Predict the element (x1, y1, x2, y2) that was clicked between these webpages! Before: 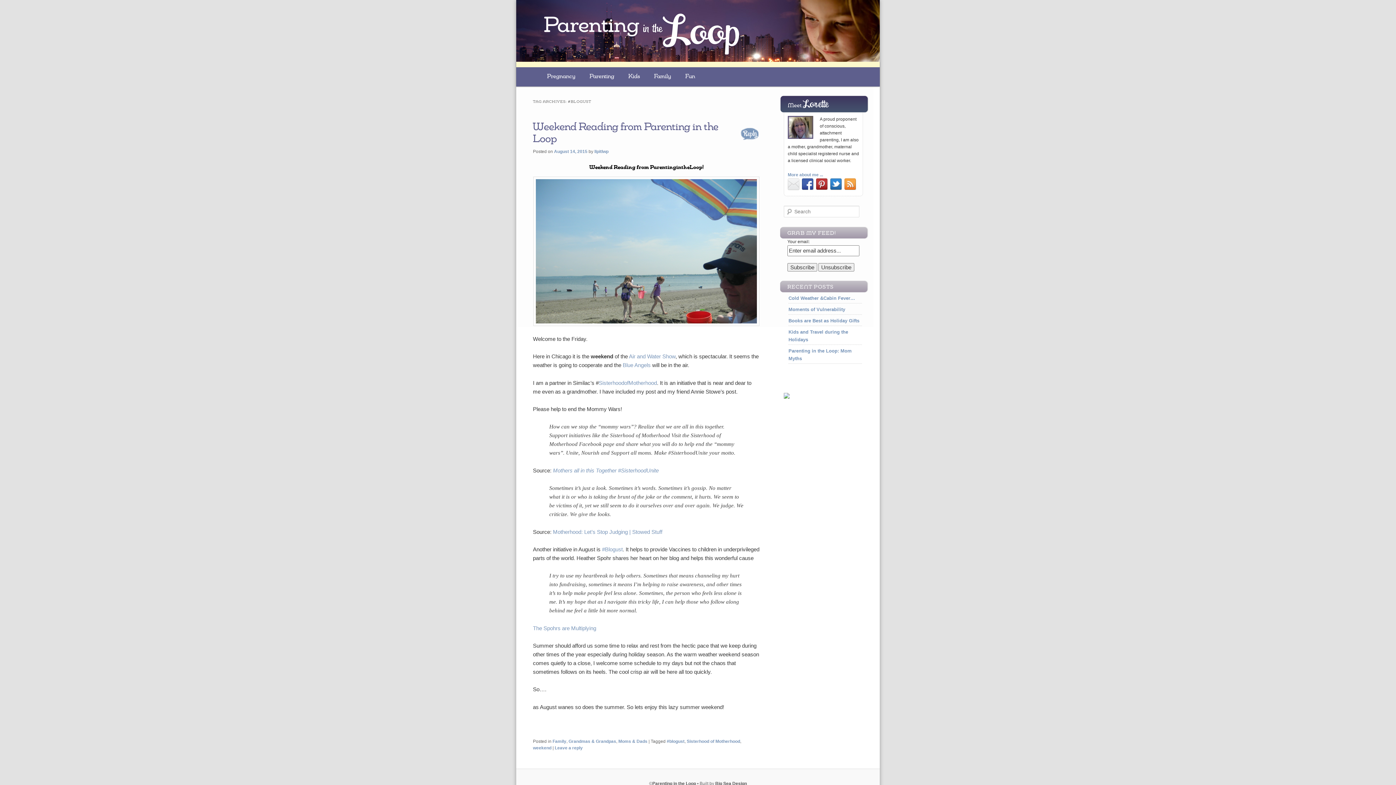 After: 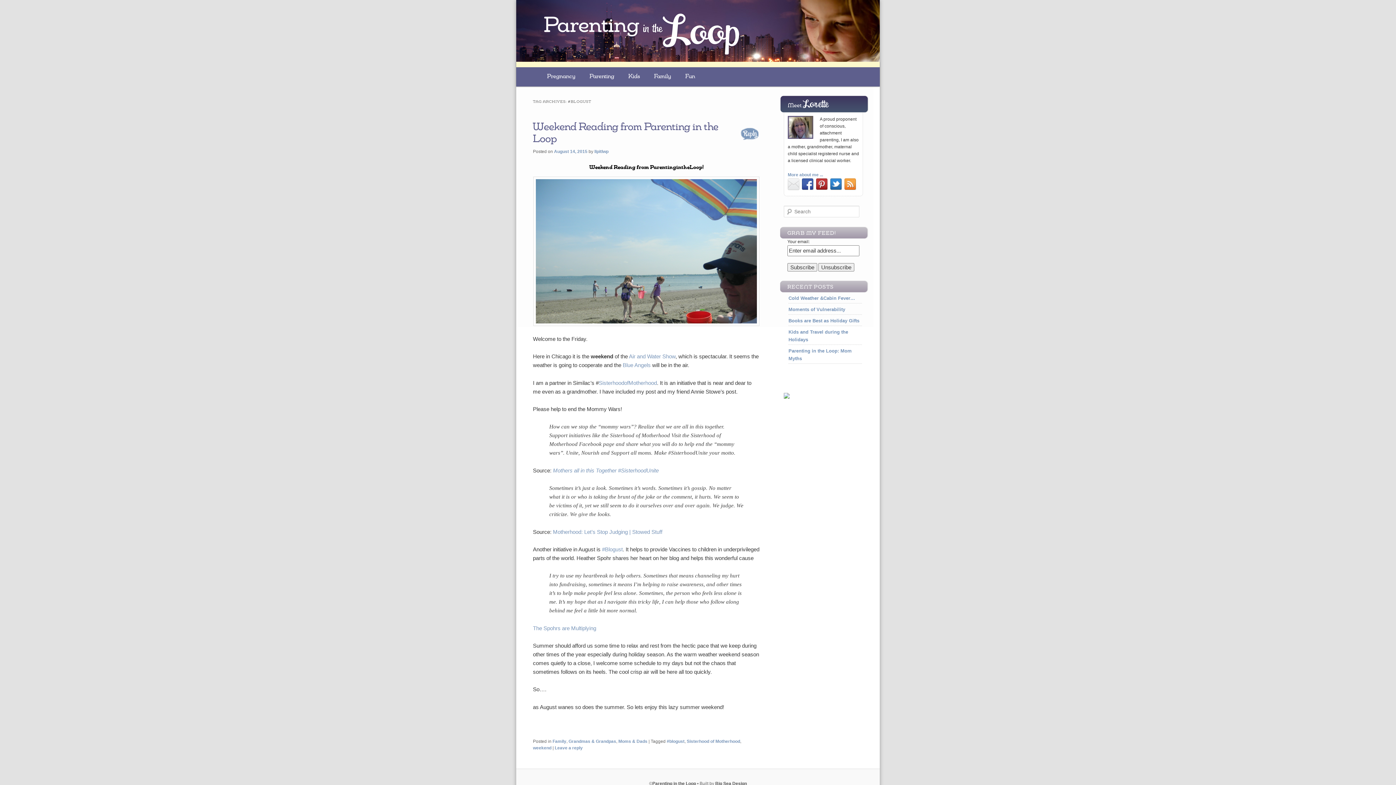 Action: bbox: (666, 739, 684, 744) label: #blogust